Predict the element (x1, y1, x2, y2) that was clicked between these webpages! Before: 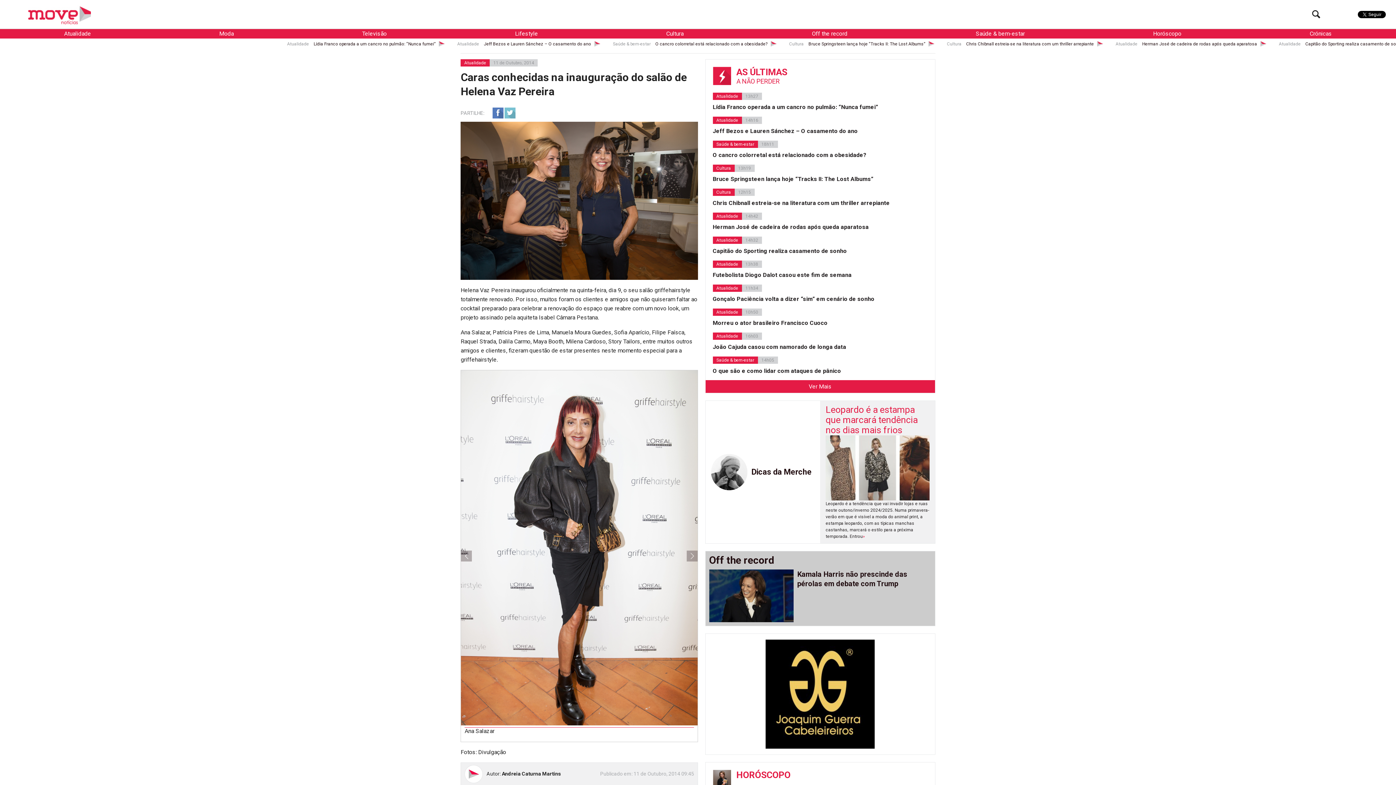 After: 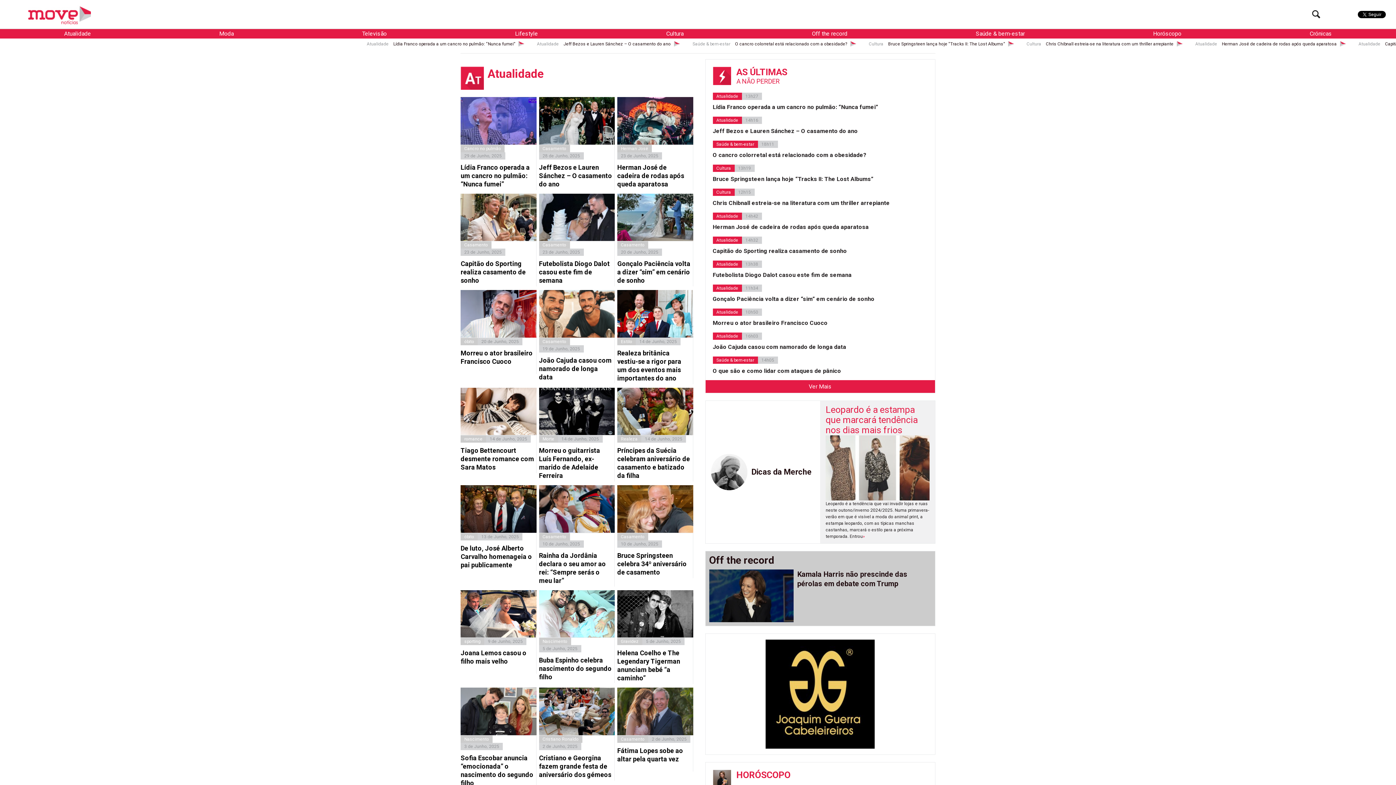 Action: label: Atualidade bbox: (712, 212, 742, 220)